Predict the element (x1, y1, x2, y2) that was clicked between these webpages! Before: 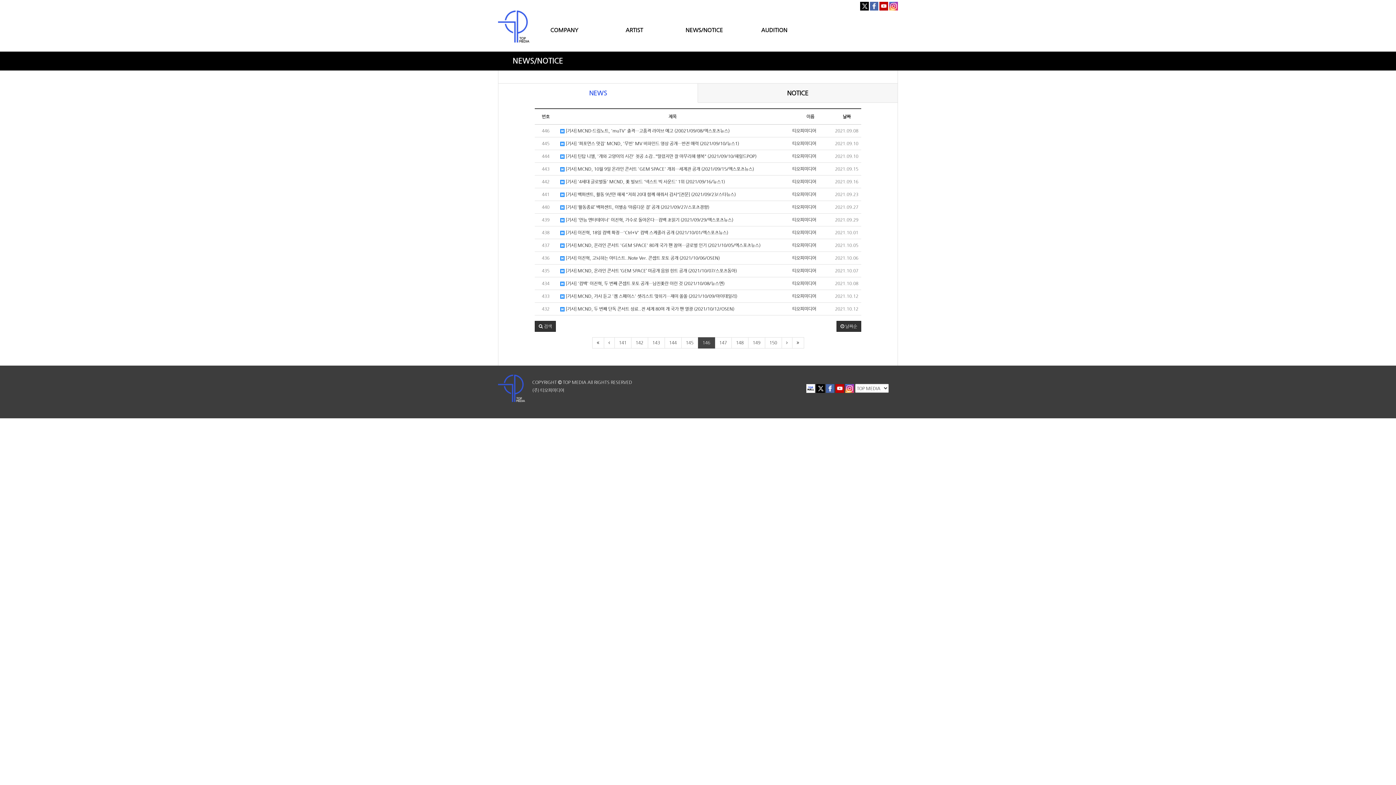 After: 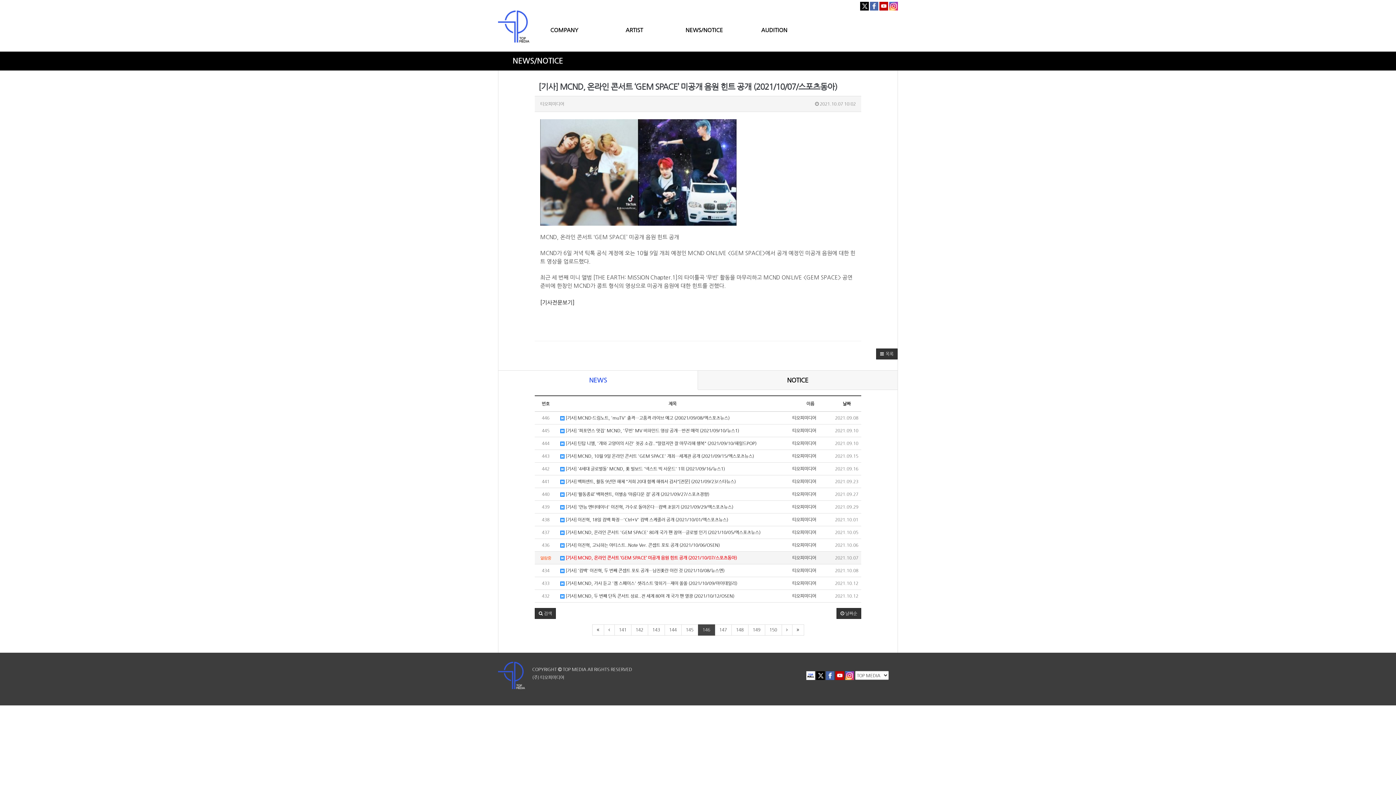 Action: bbox: (560, 266, 788, 274) label:  [기사] MCND, 온라인 콘서트 ‘GEM SPACE’ 미공개 음원 힌트 공개 (2021/10/07/스포츠동아)